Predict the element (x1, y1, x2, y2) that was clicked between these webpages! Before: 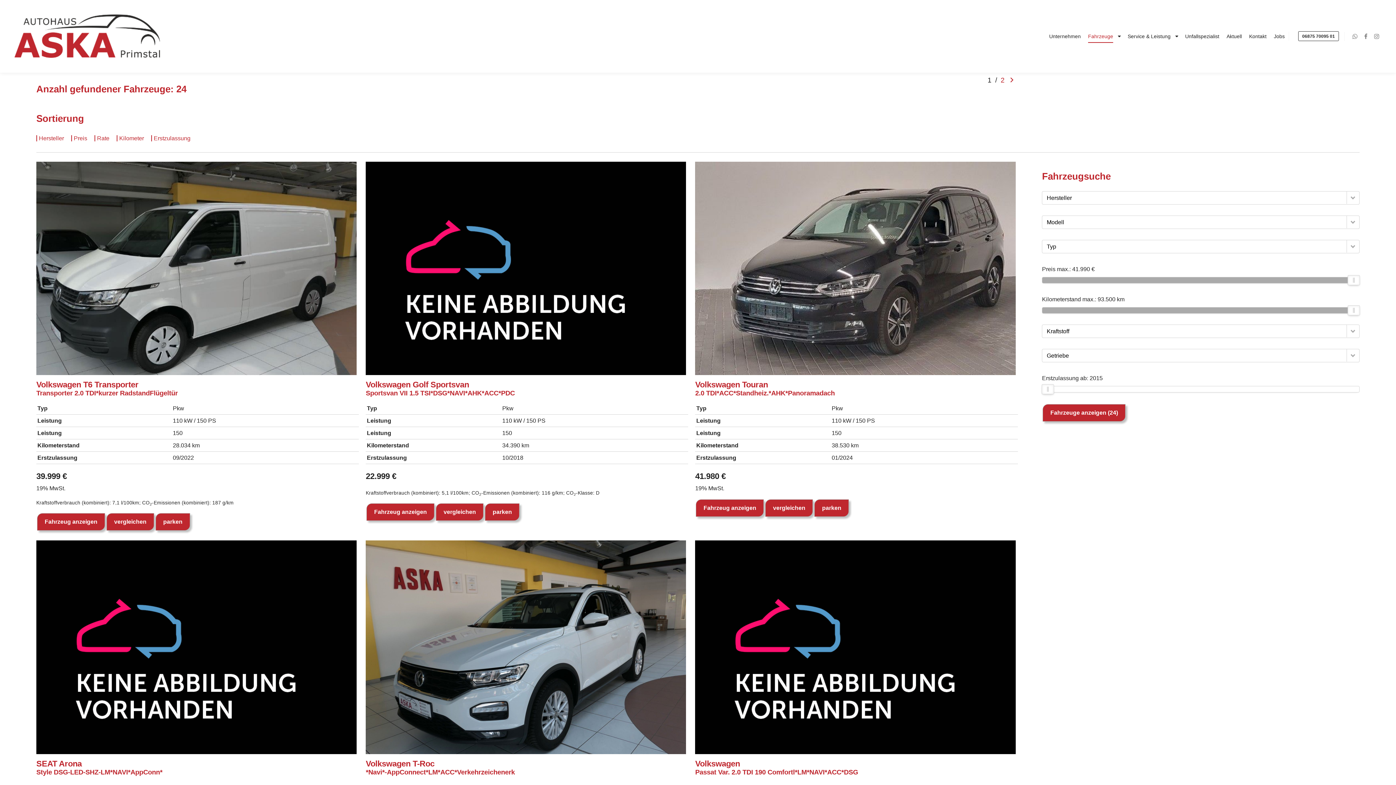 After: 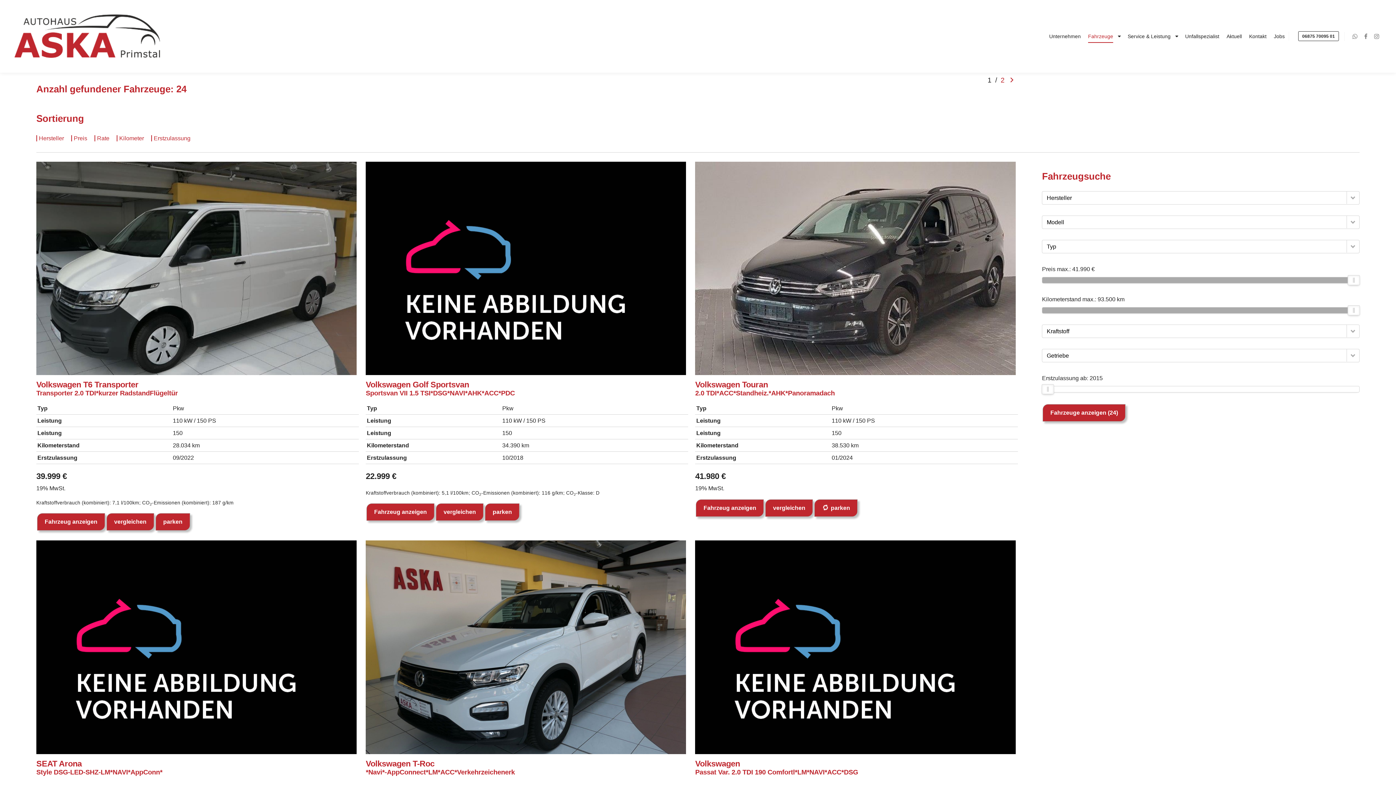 Action: label: parken bbox: (814, 499, 849, 517)